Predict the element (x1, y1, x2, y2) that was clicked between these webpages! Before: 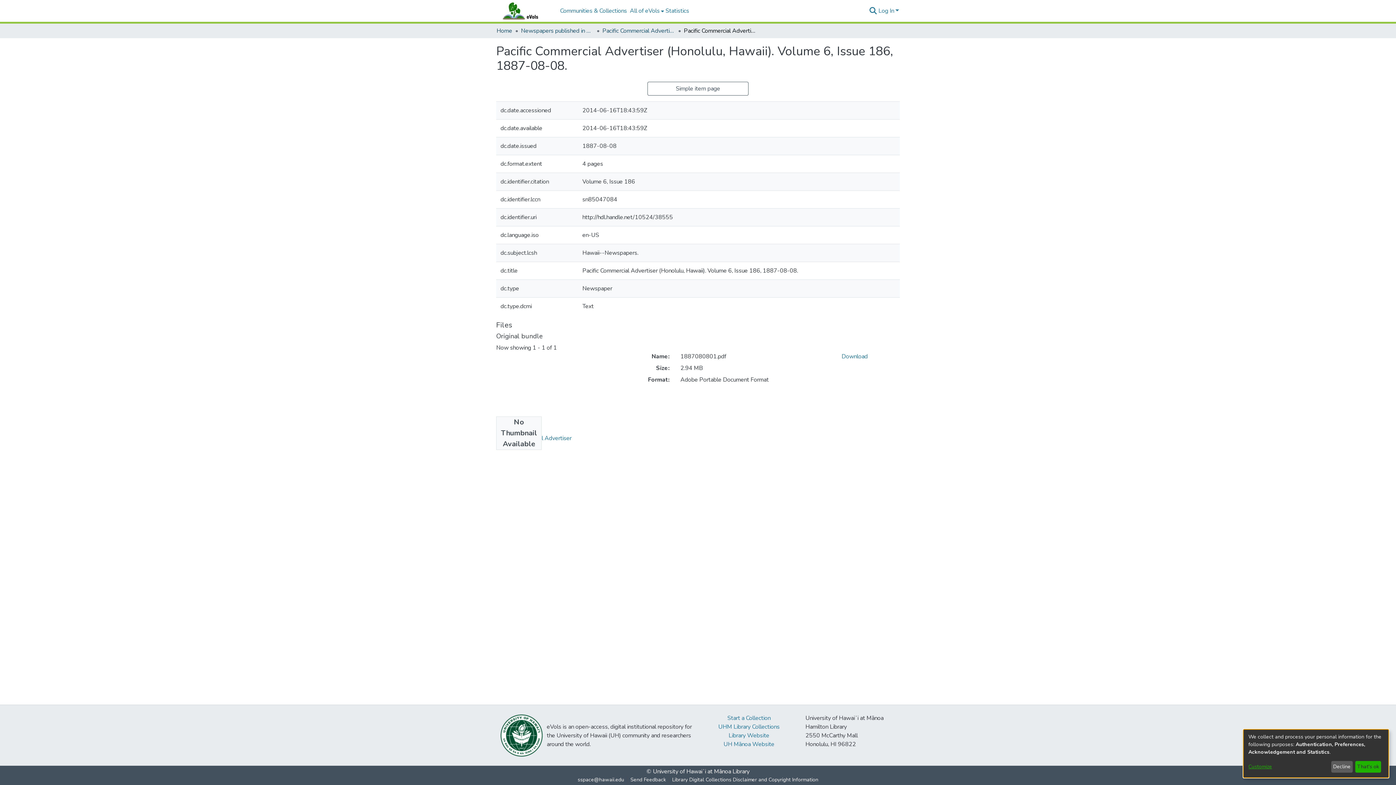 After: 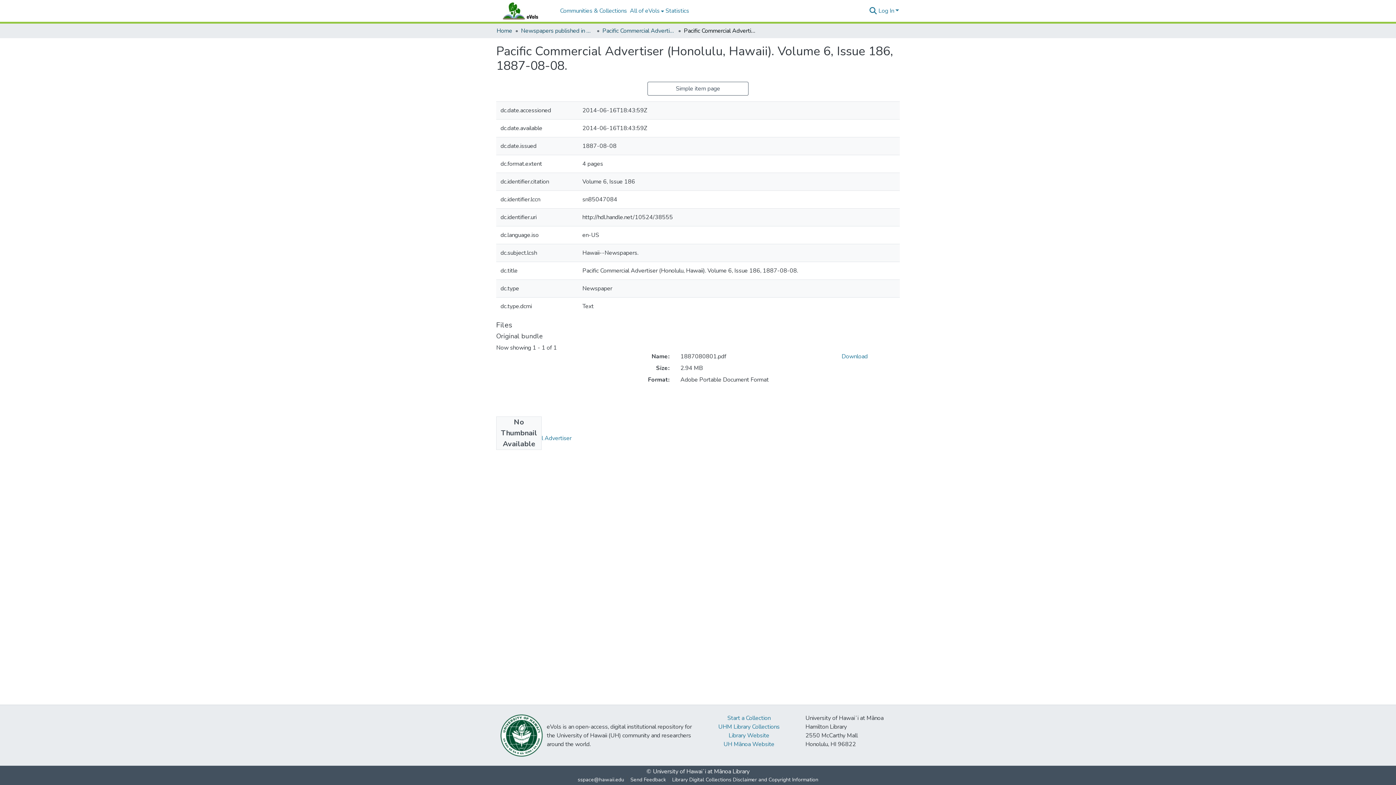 Action: label: Decline bbox: (1331, 761, 1353, 773)